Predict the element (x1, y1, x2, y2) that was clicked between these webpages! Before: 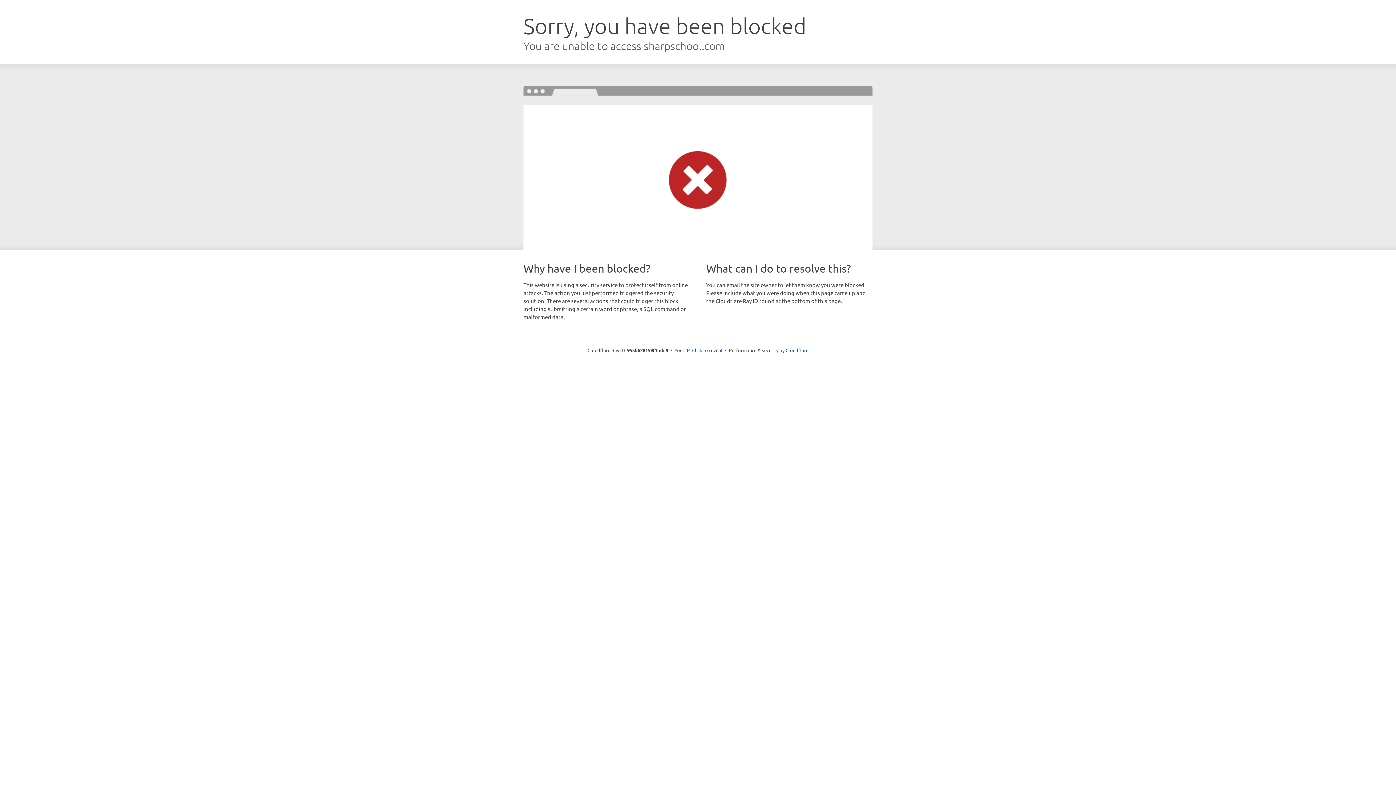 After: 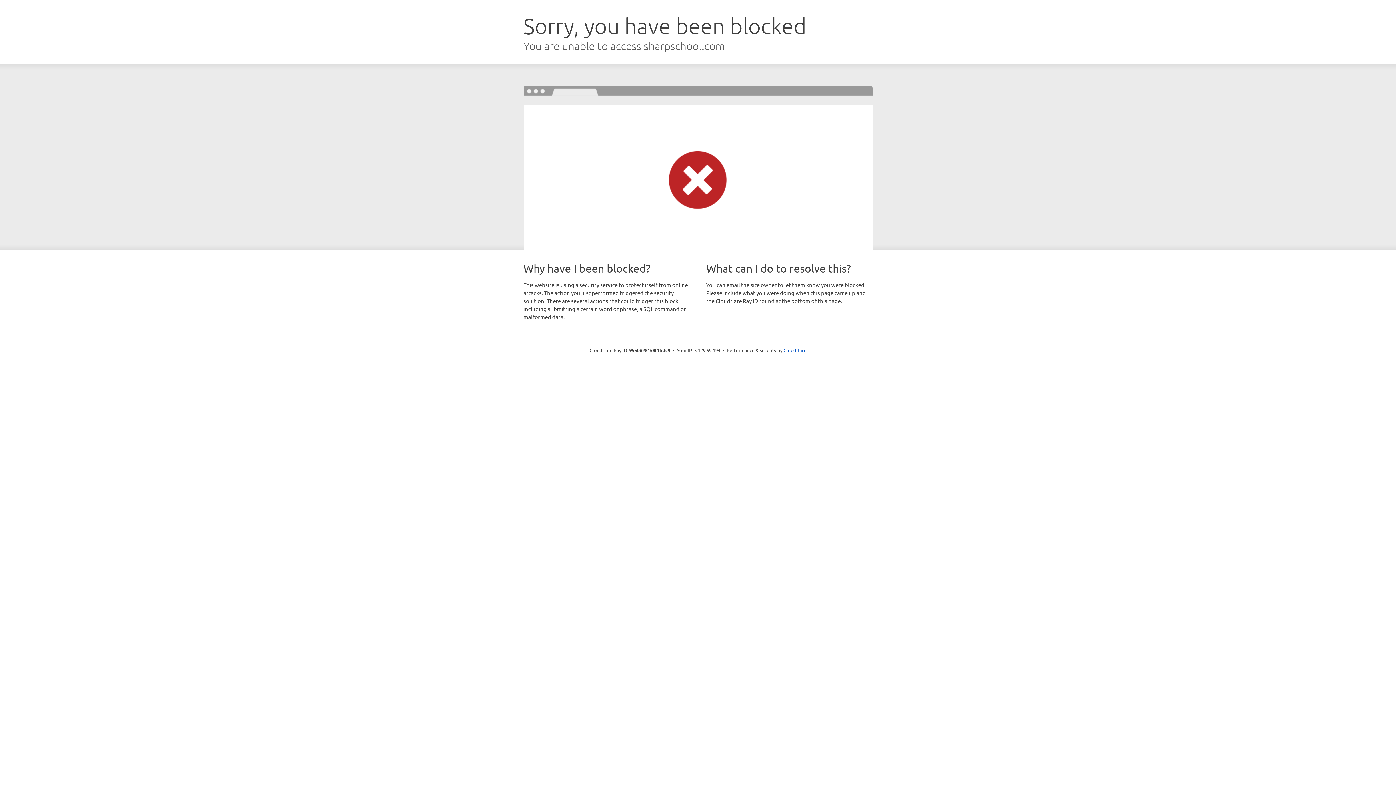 Action: bbox: (692, 346, 722, 353) label: Click to reveal